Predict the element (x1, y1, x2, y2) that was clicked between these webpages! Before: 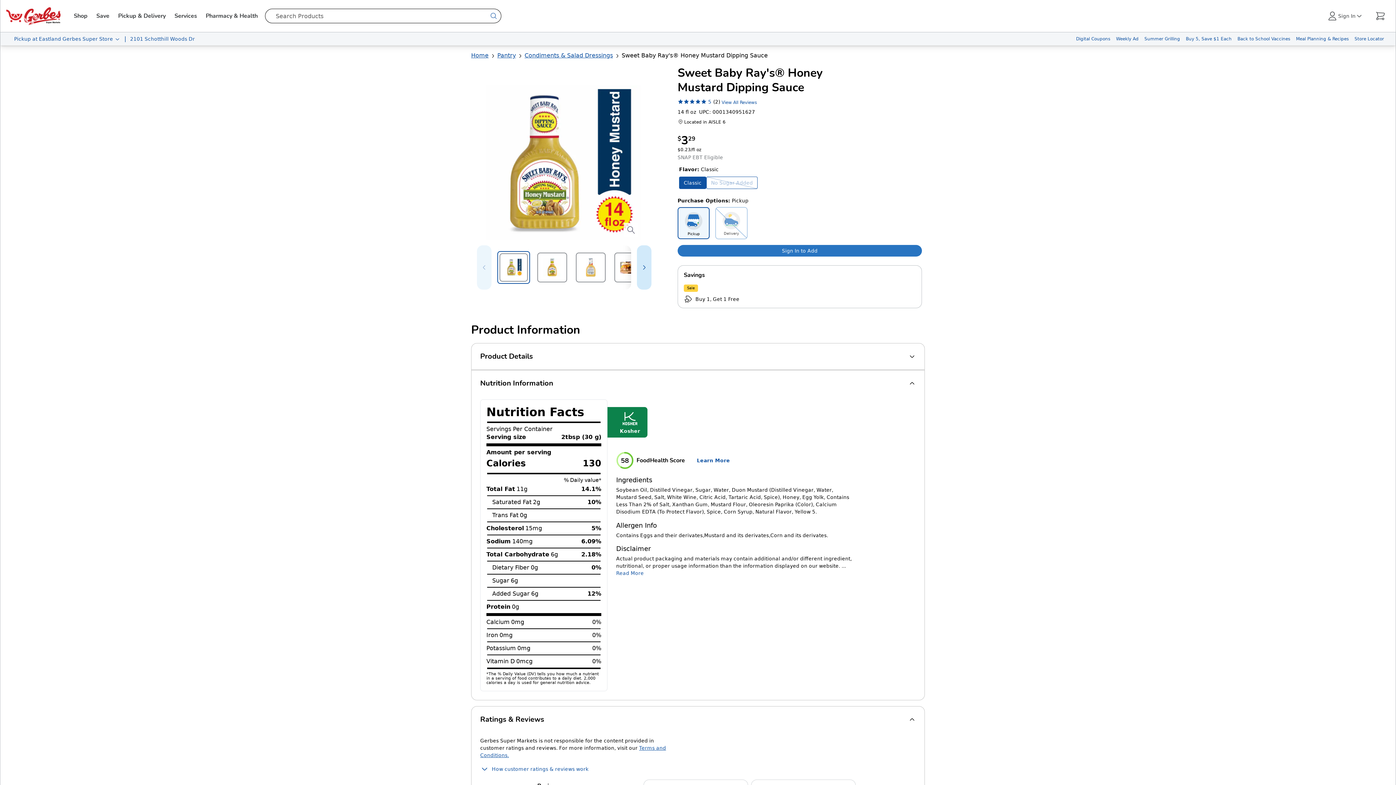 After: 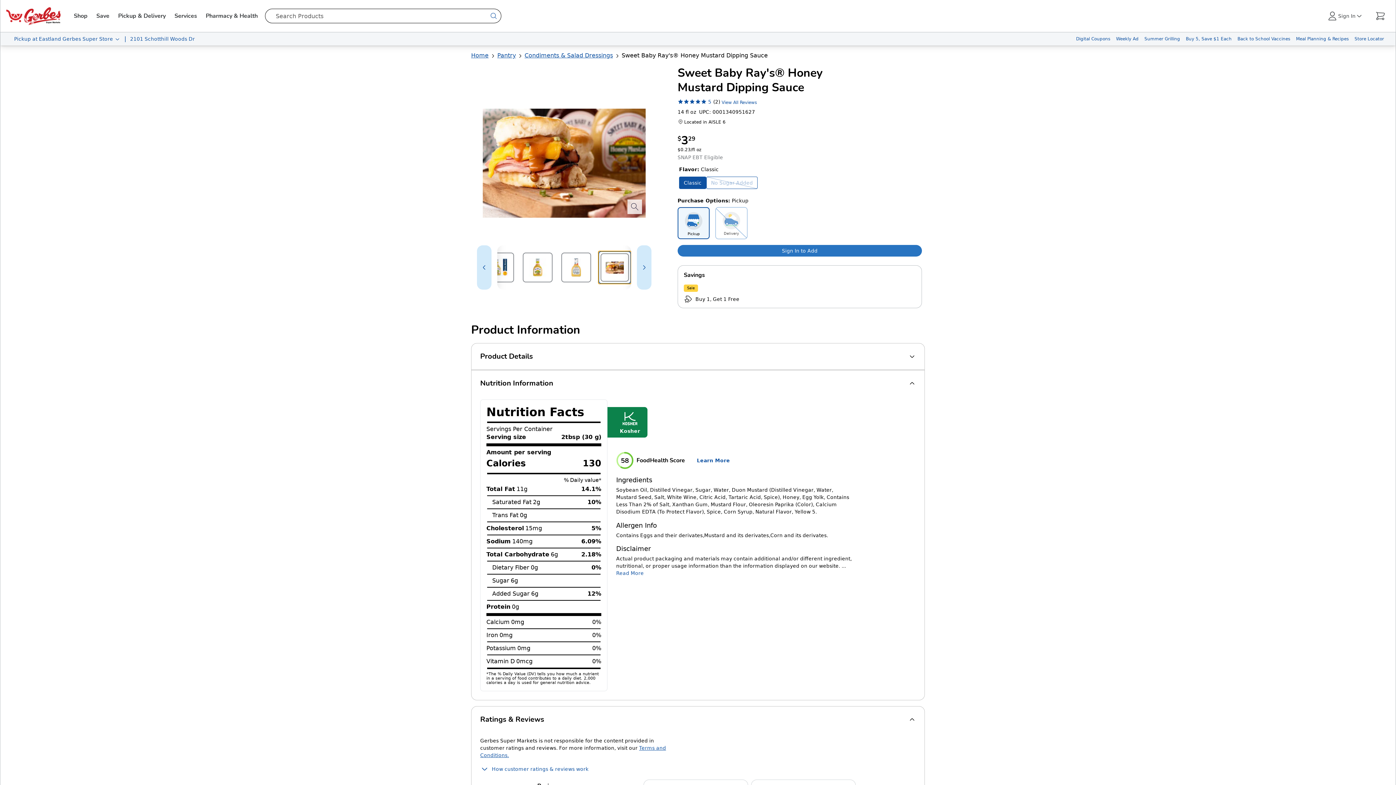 Action: bbox: (613, 251, 645, 284) label: Select item 4 of 5